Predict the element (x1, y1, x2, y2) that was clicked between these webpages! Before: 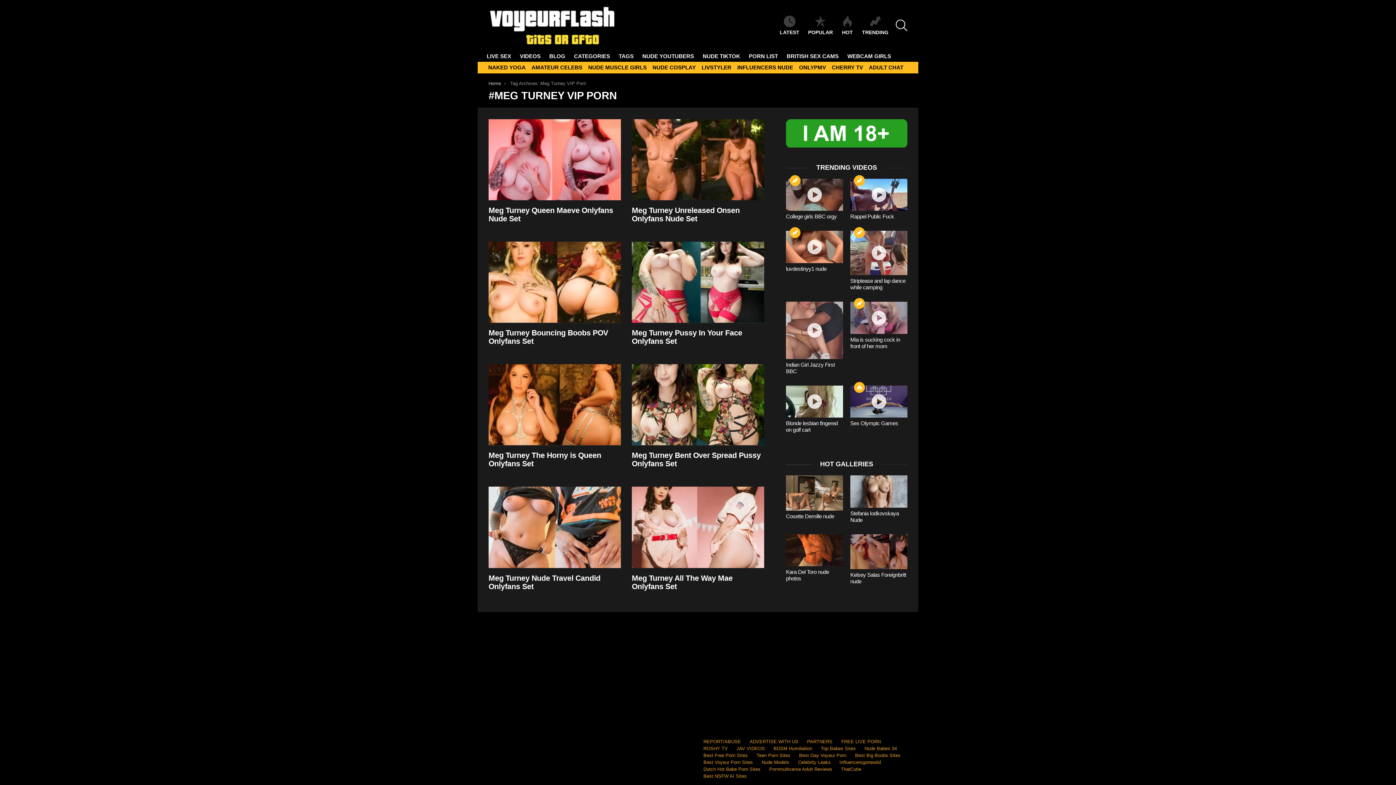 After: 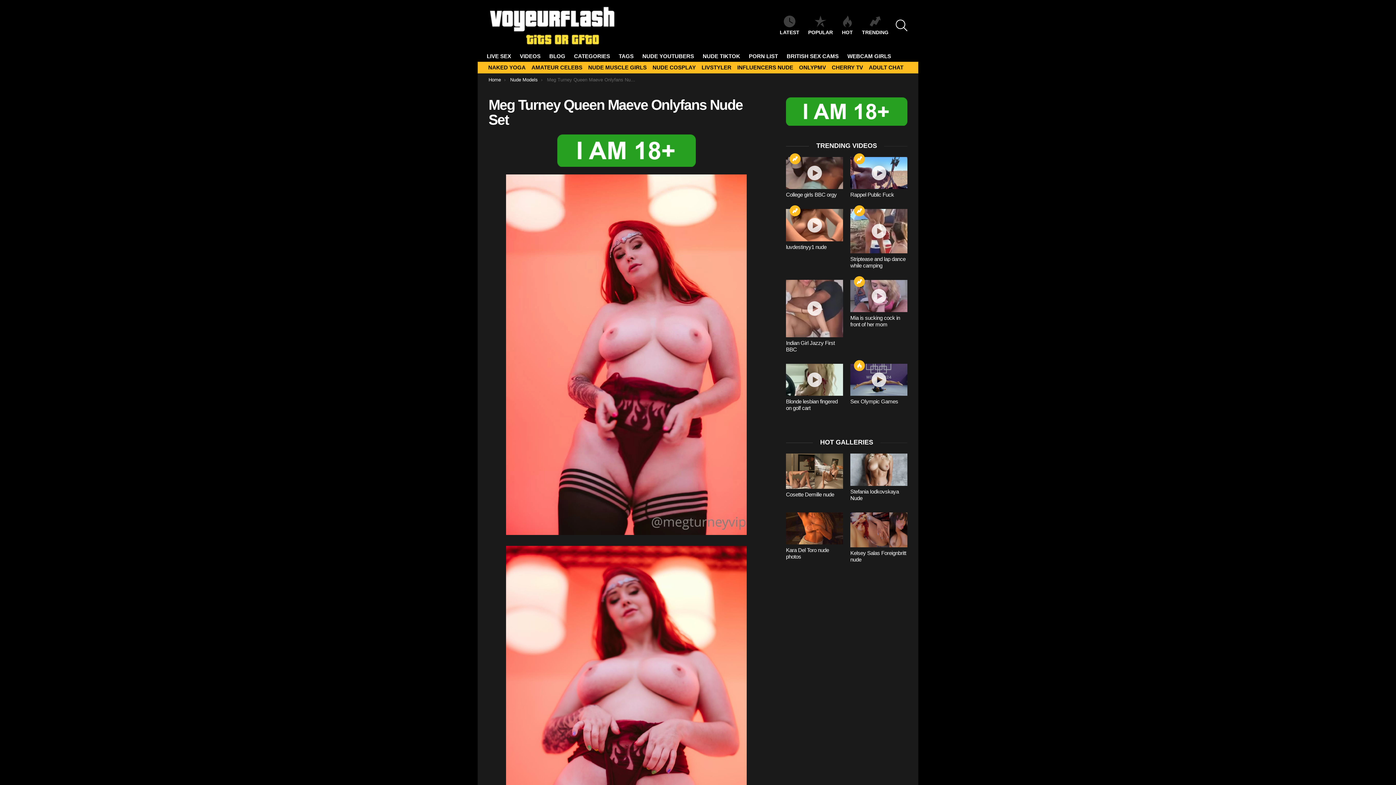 Action: bbox: (488, 119, 621, 200)